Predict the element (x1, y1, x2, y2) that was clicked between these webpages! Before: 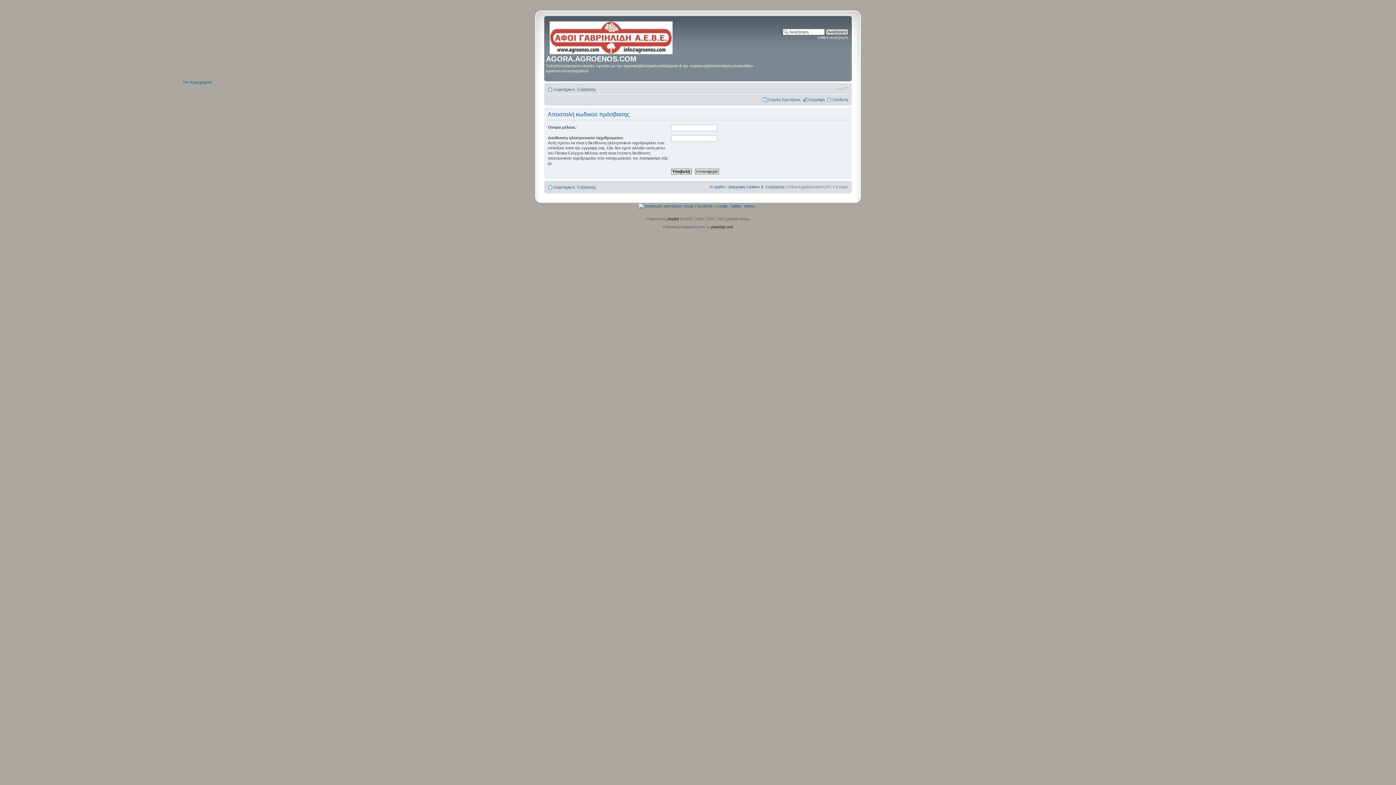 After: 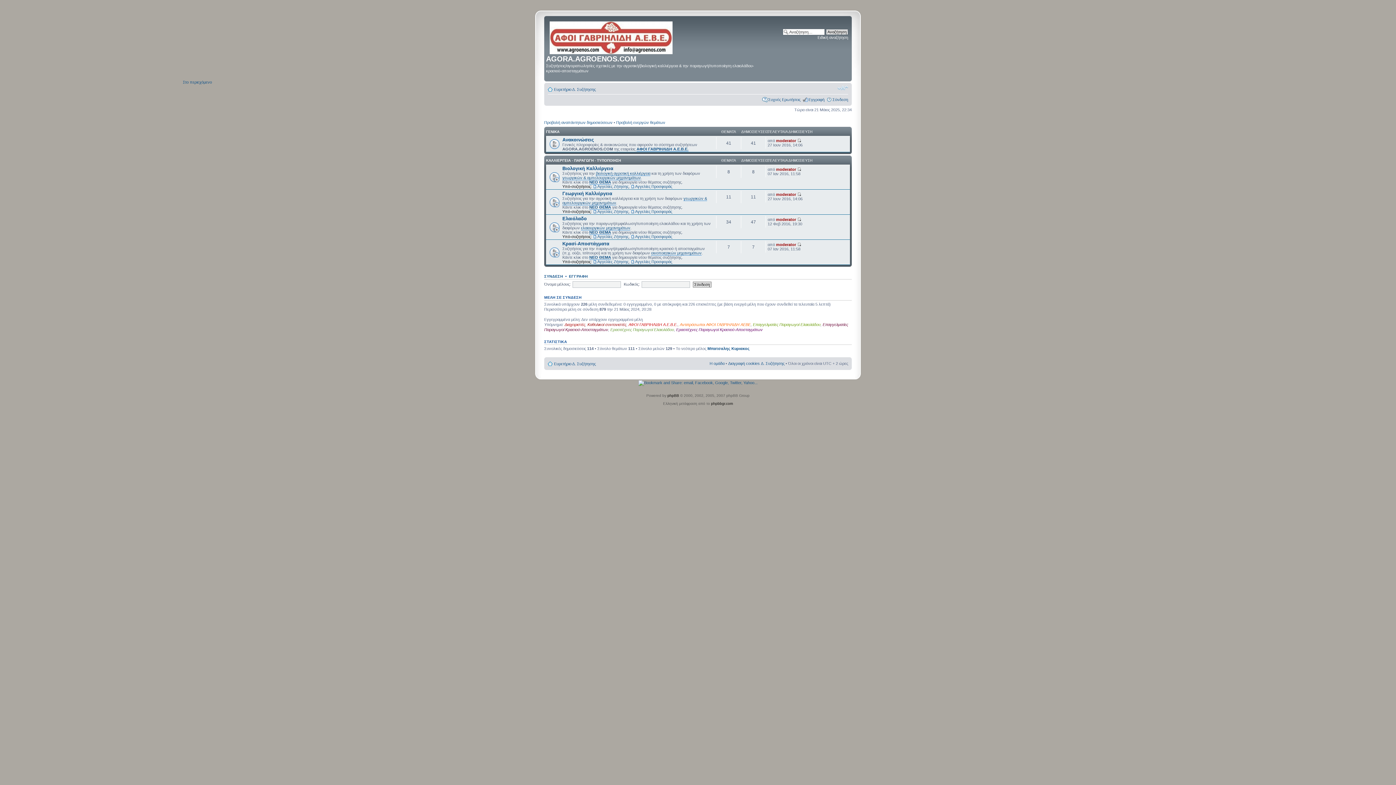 Action: bbox: (546, 17, 677, 54)